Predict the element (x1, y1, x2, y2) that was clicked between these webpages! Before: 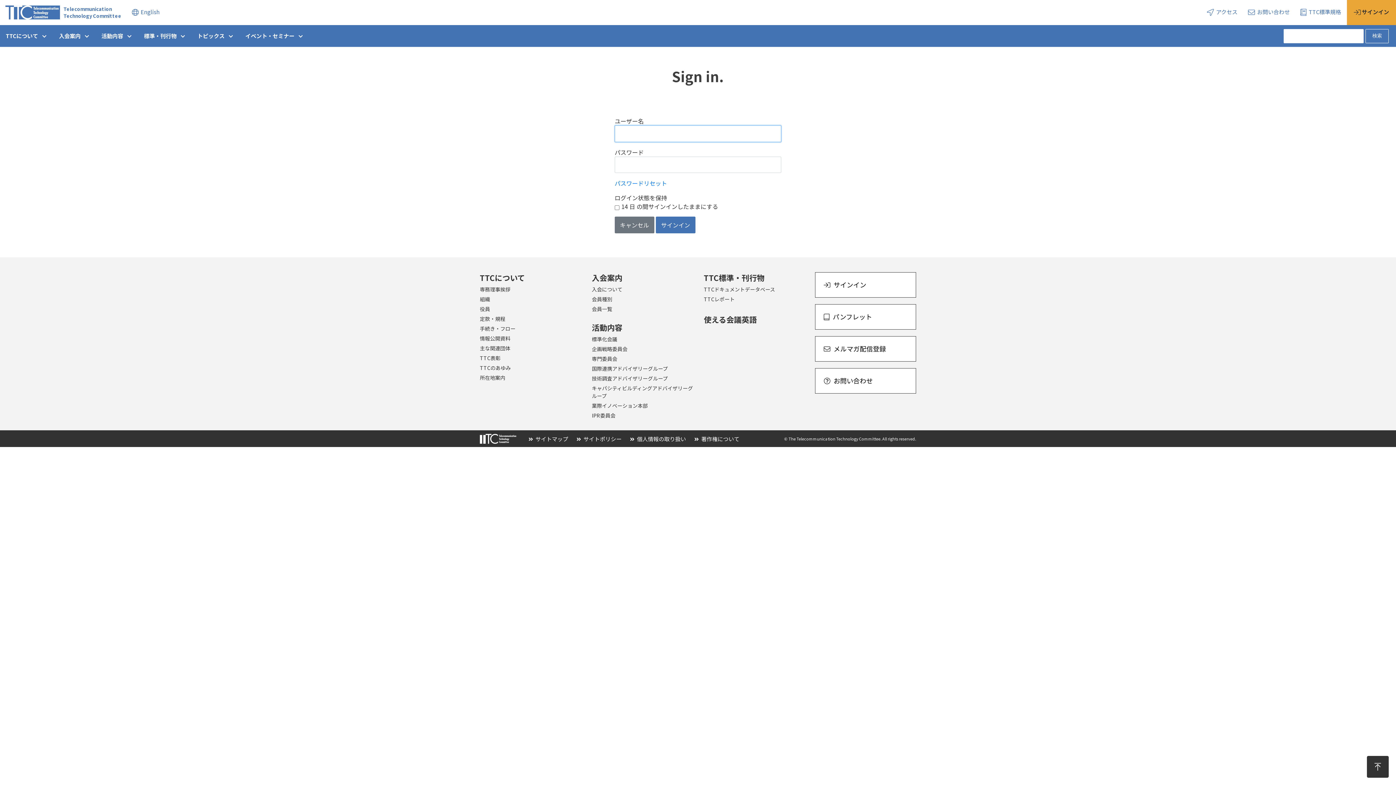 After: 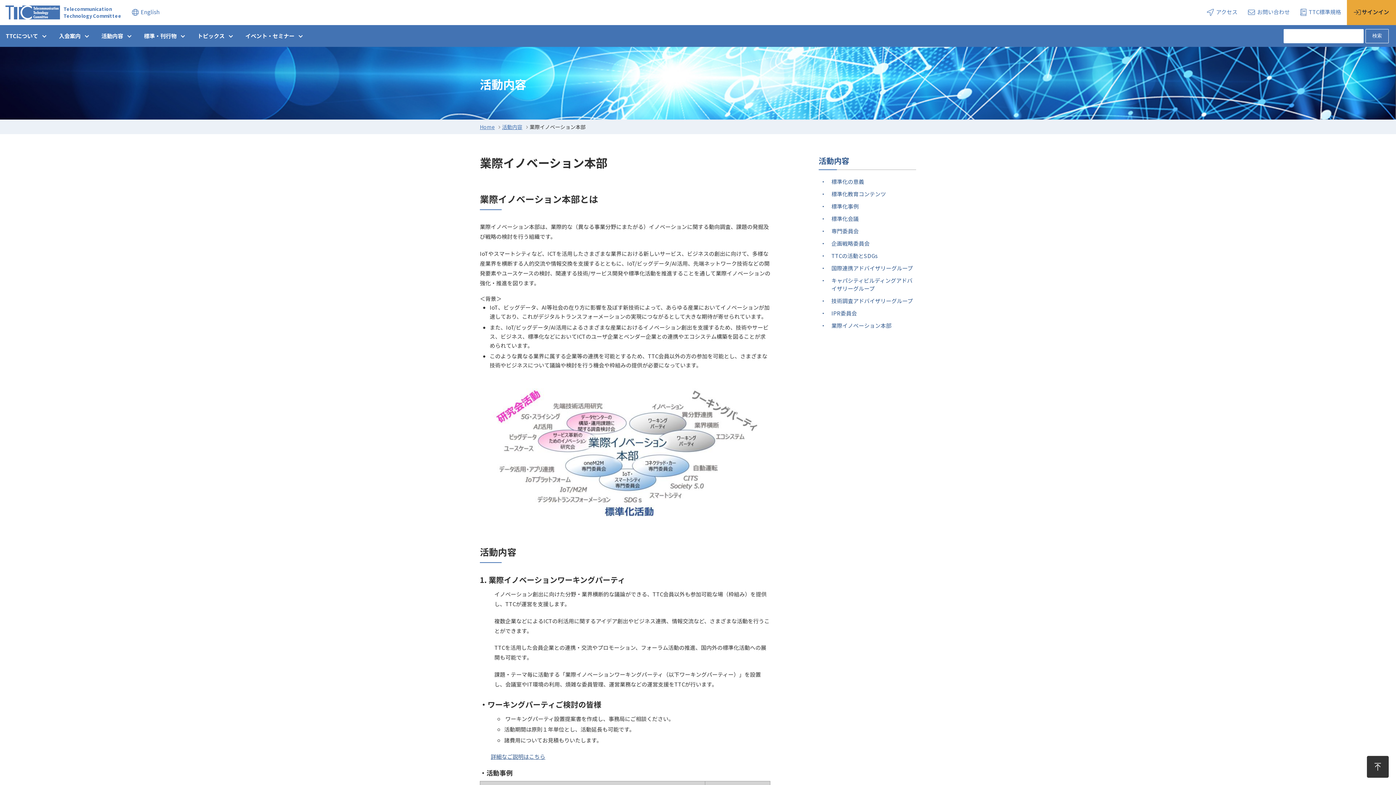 Action: bbox: (592, 402, 648, 409) label: 業際イノベーション本部